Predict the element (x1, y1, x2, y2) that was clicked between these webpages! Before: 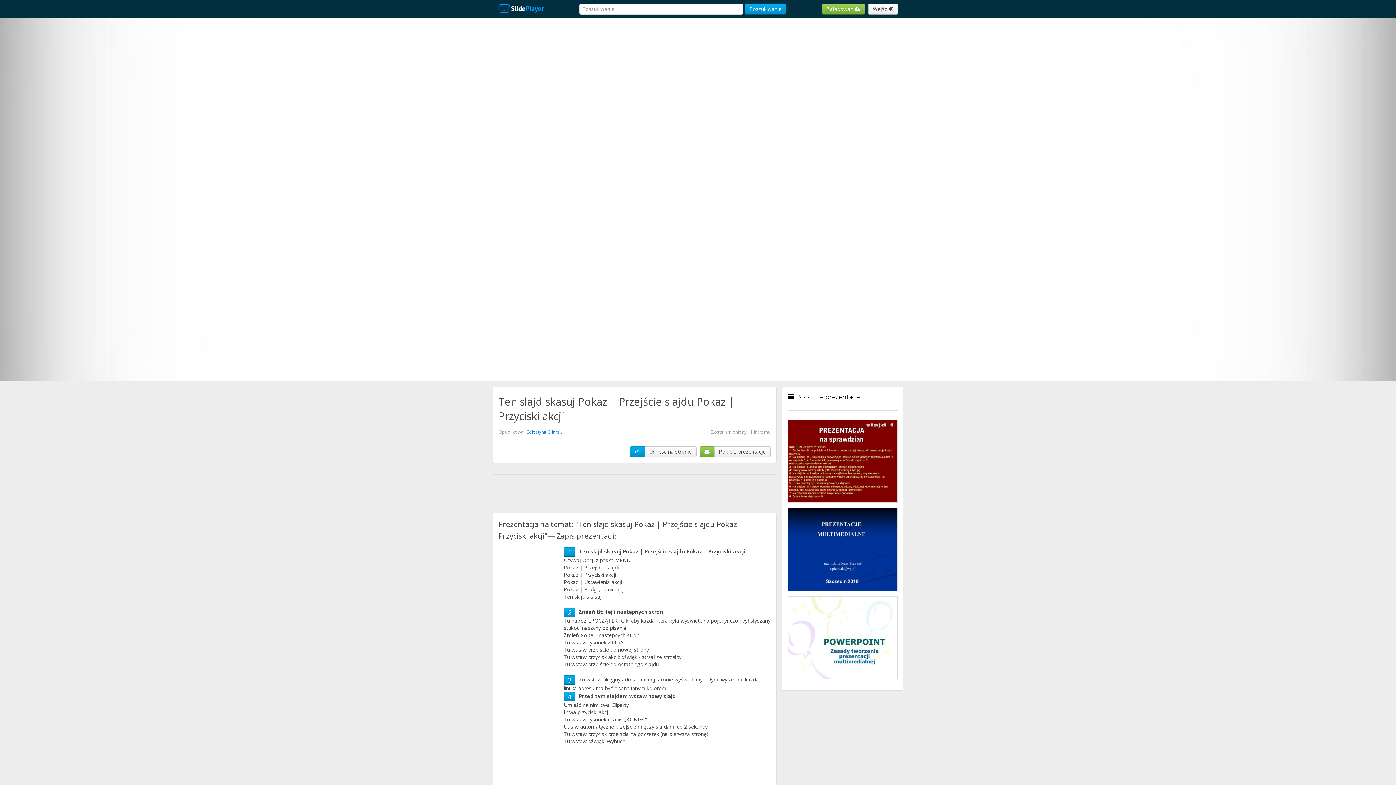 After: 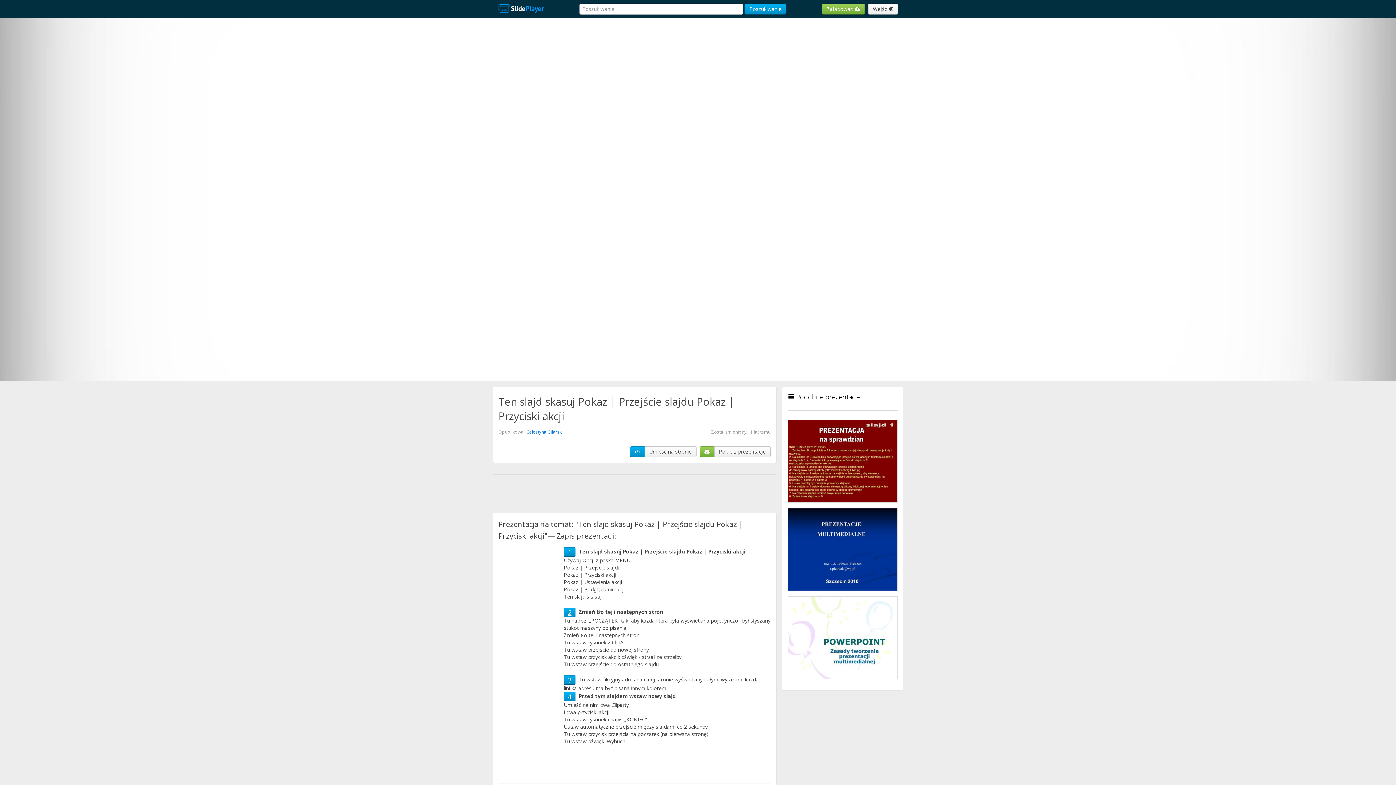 Action: bbox: (568, 608, 571, 617) label: 2